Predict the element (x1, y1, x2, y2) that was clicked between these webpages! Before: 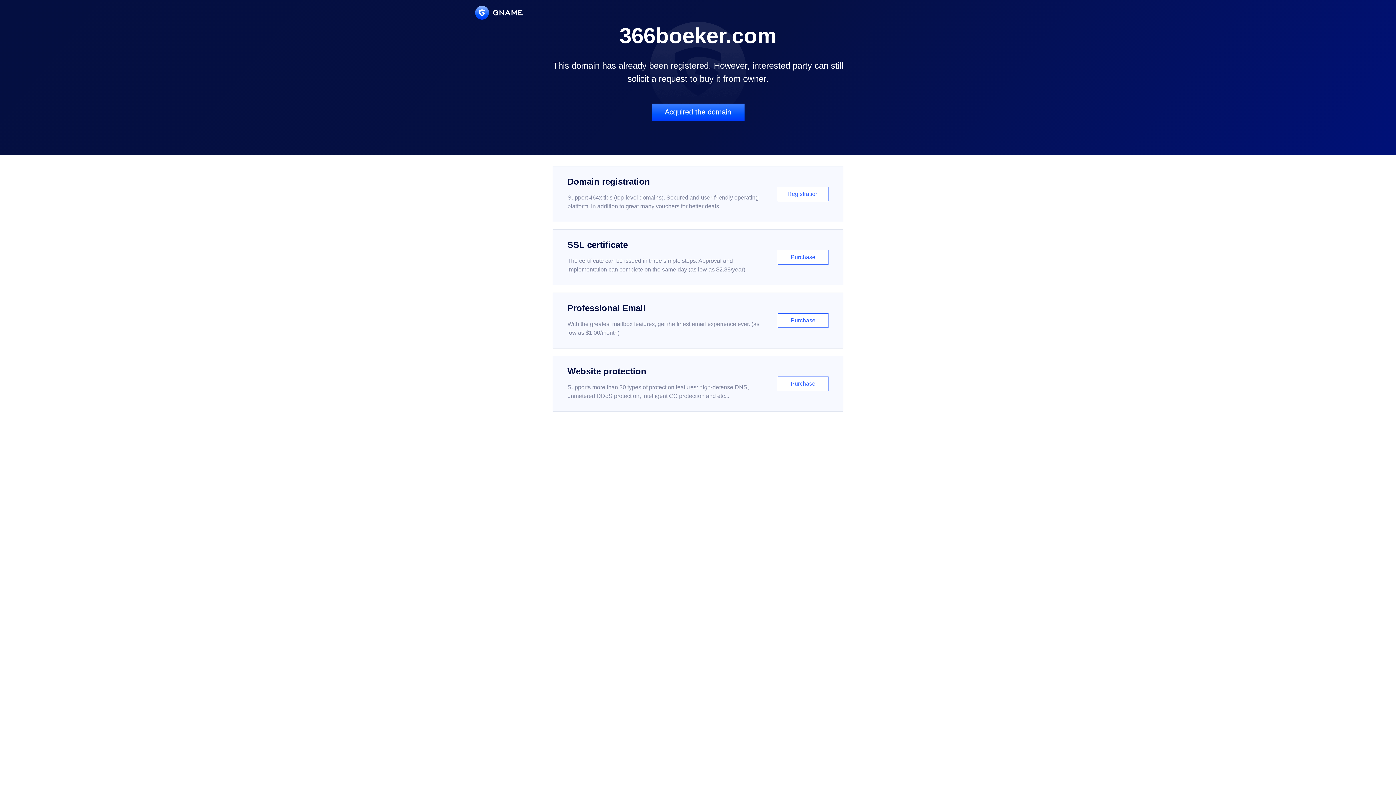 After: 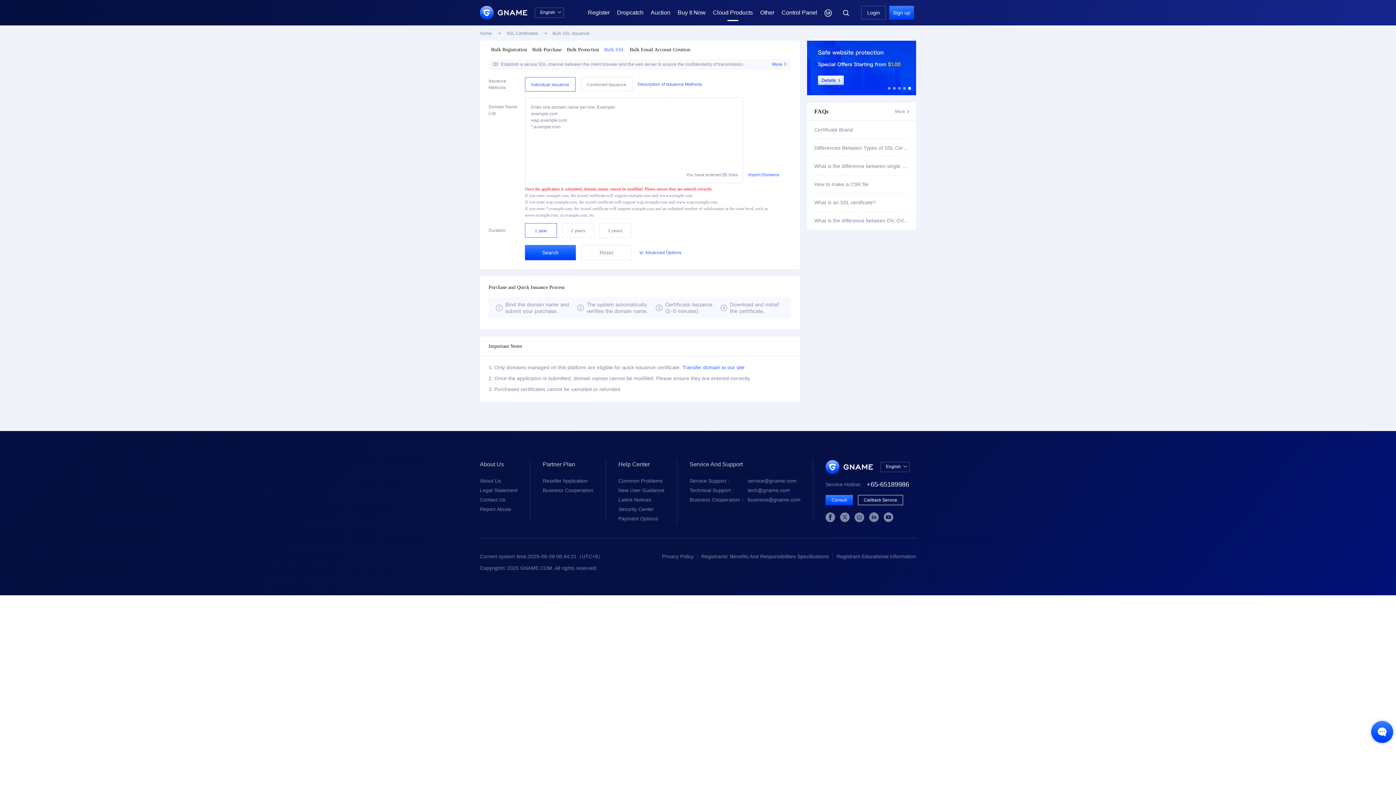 Action: label: SSL certificate

The certificate can be issued in three simple steps. Approval and implementation can complete on the same day (as low as $2.88/year)

Purchase bbox: (552, 229, 843, 285)